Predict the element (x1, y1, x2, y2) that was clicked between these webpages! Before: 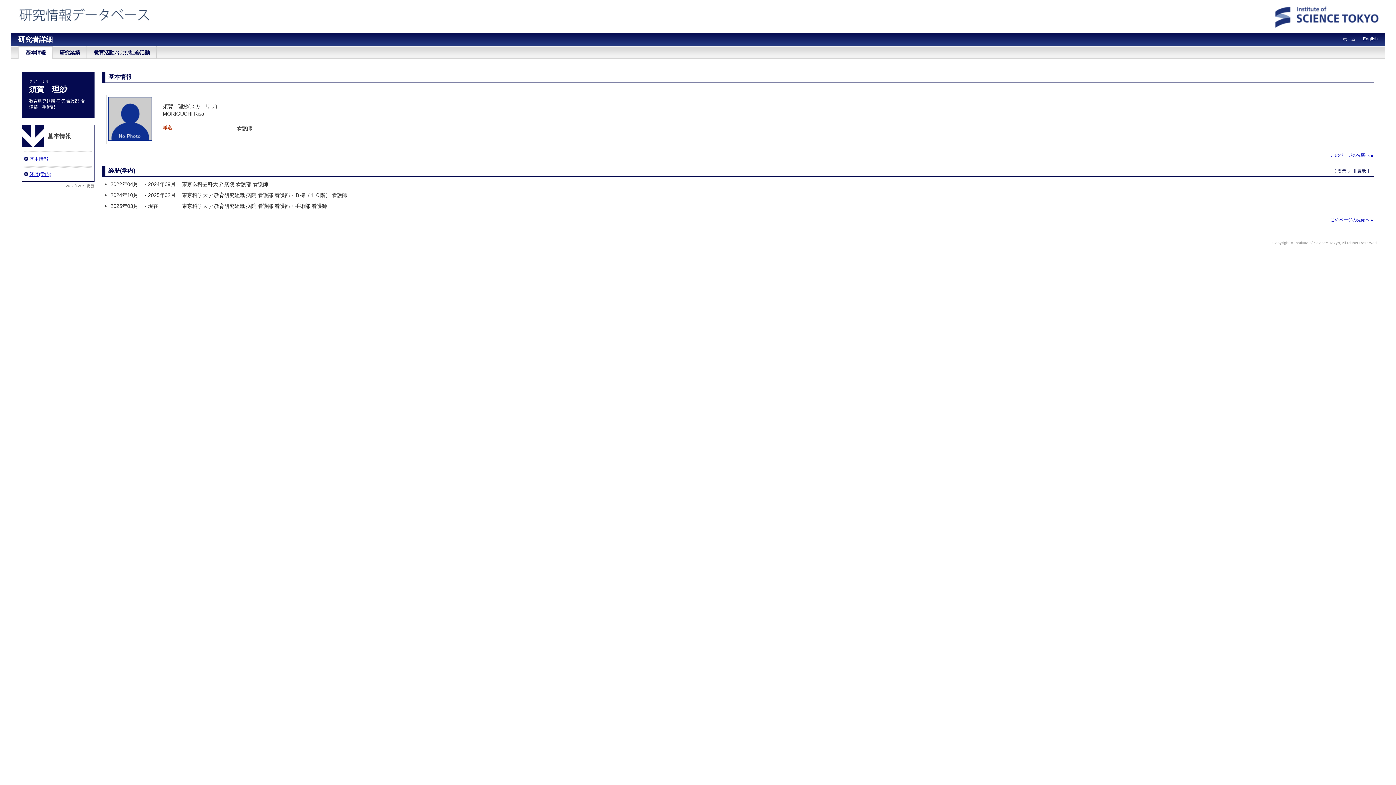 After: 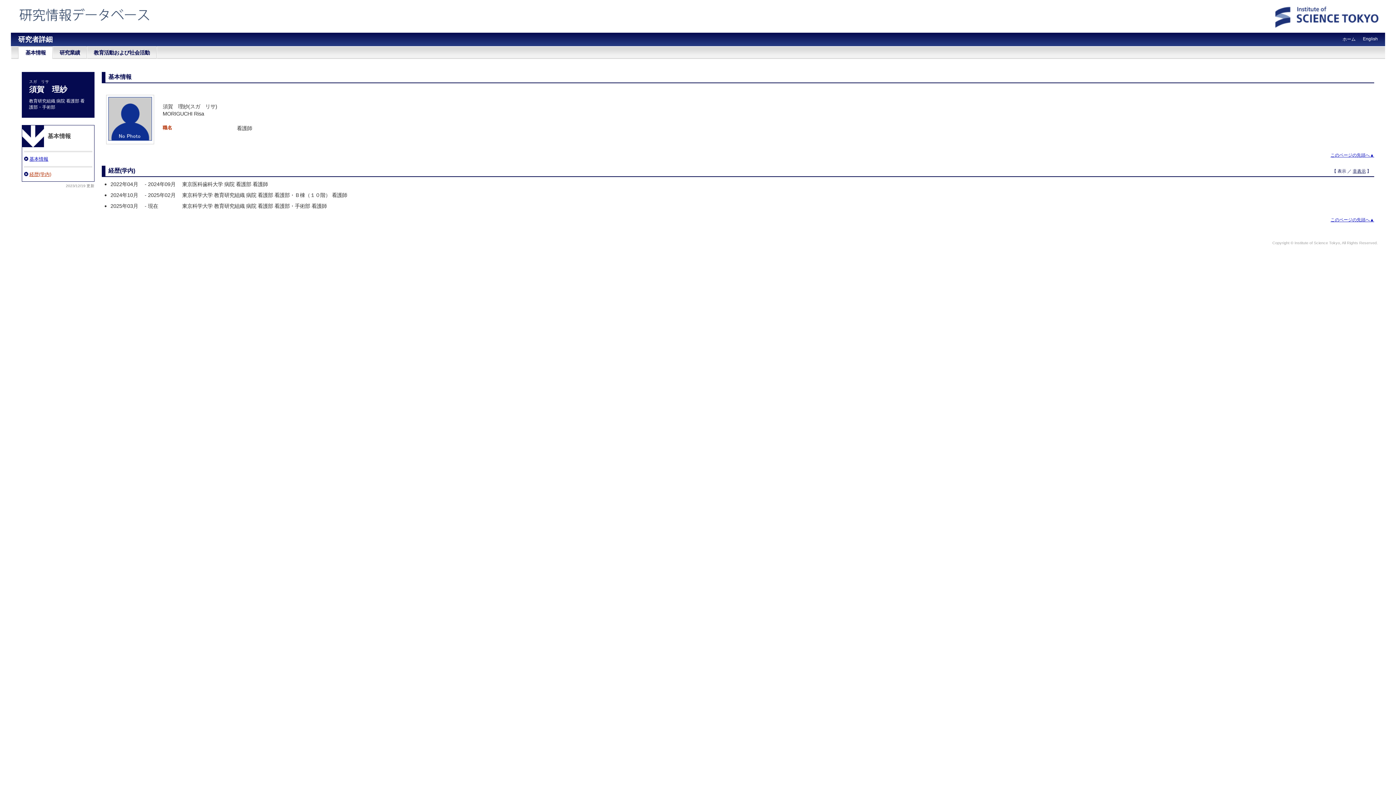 Action: bbox: (29, 171, 51, 177) label: 経歴(学内)